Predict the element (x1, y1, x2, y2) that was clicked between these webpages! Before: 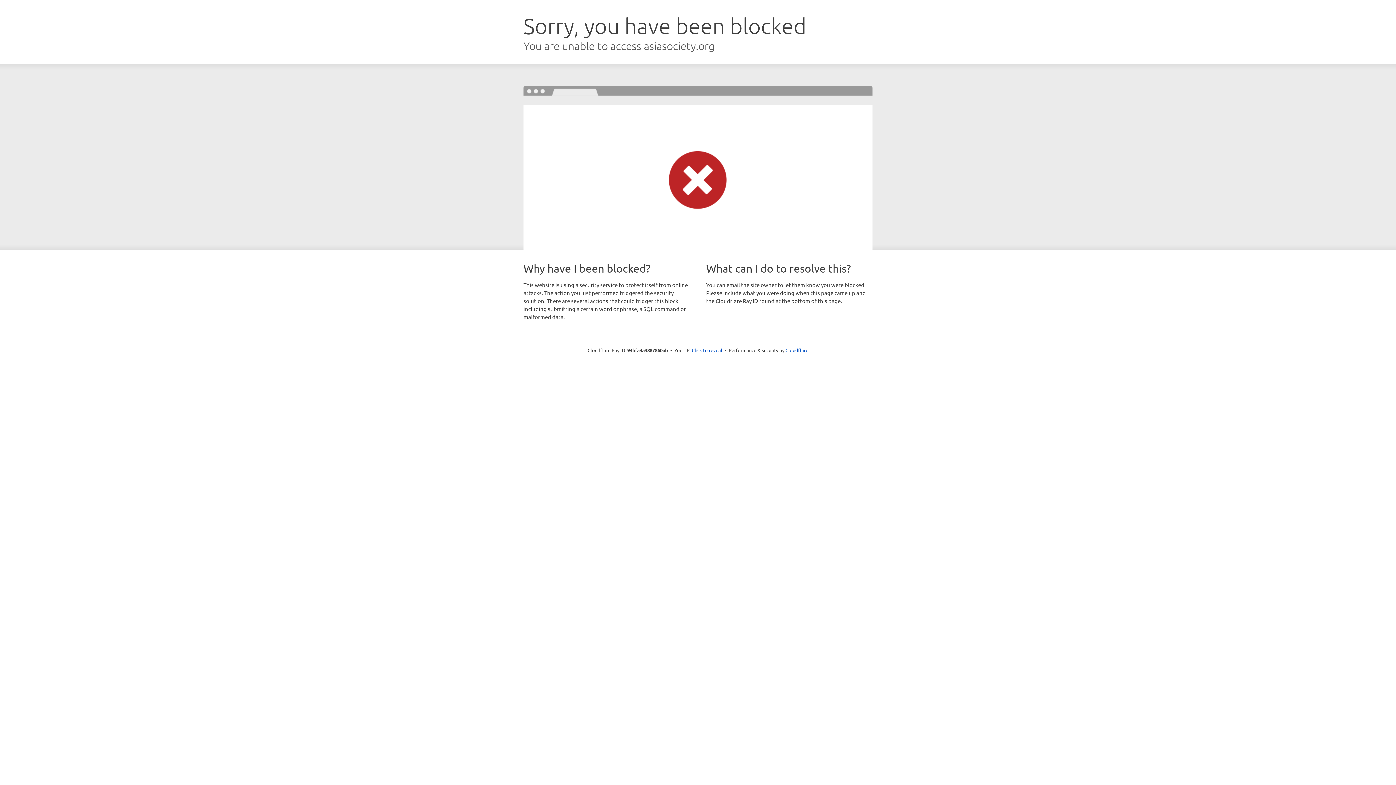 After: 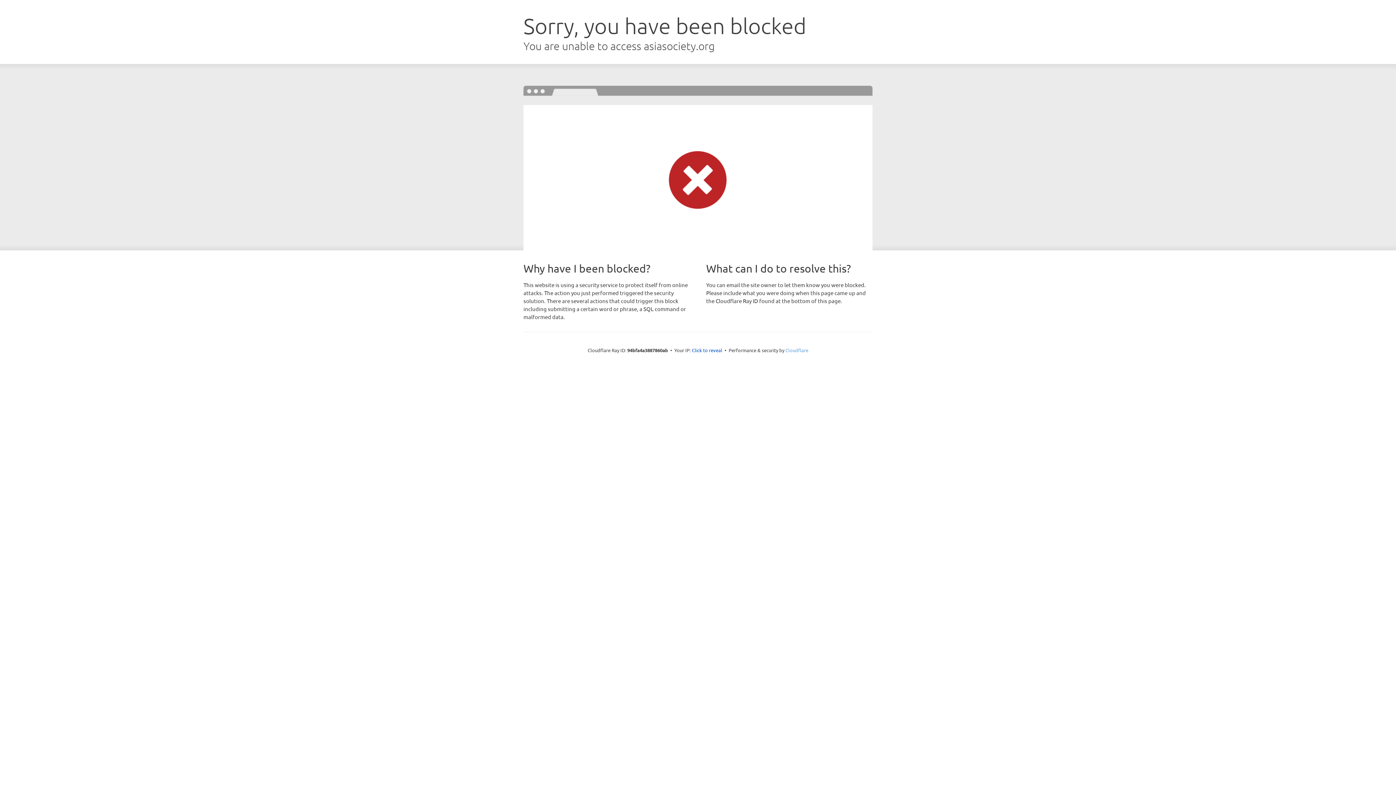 Action: label: Cloudflare bbox: (785, 347, 808, 353)